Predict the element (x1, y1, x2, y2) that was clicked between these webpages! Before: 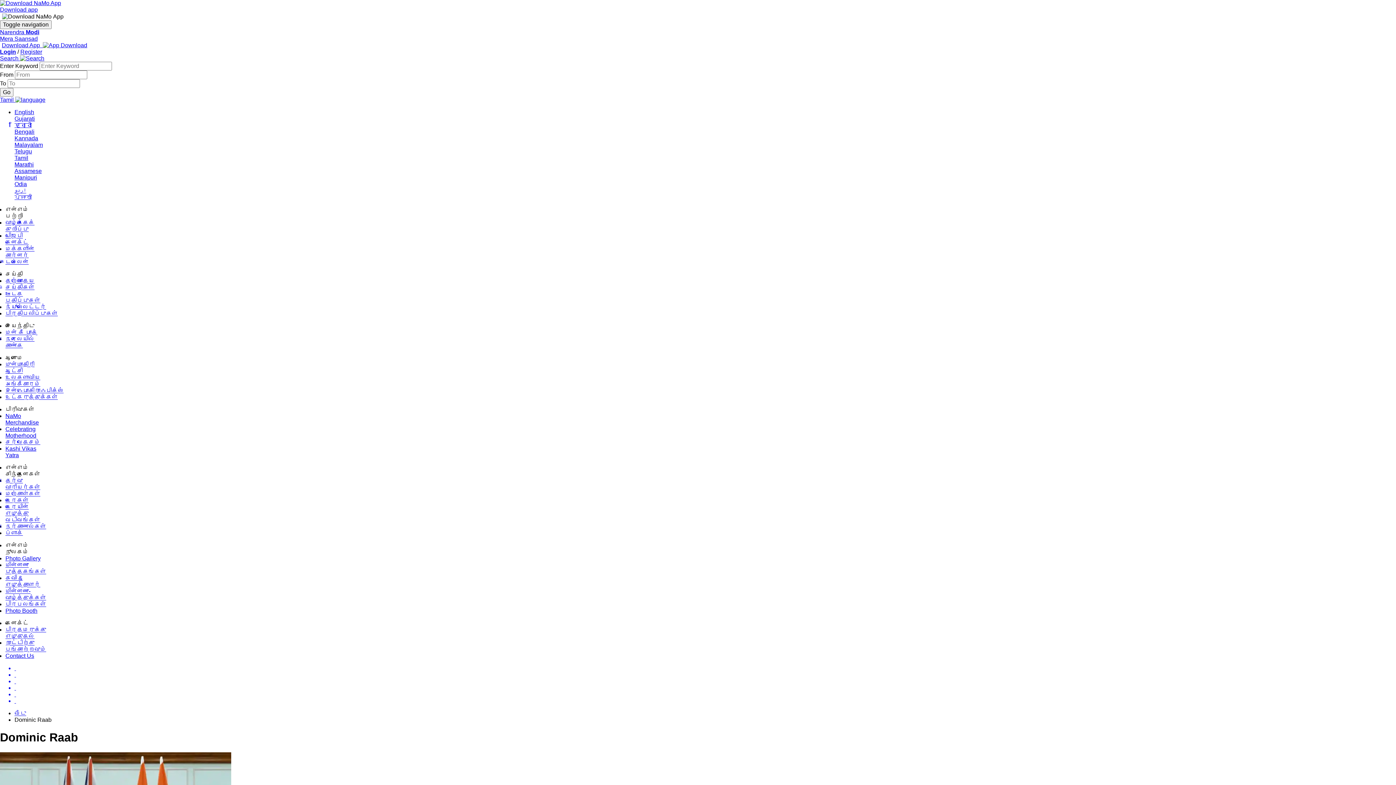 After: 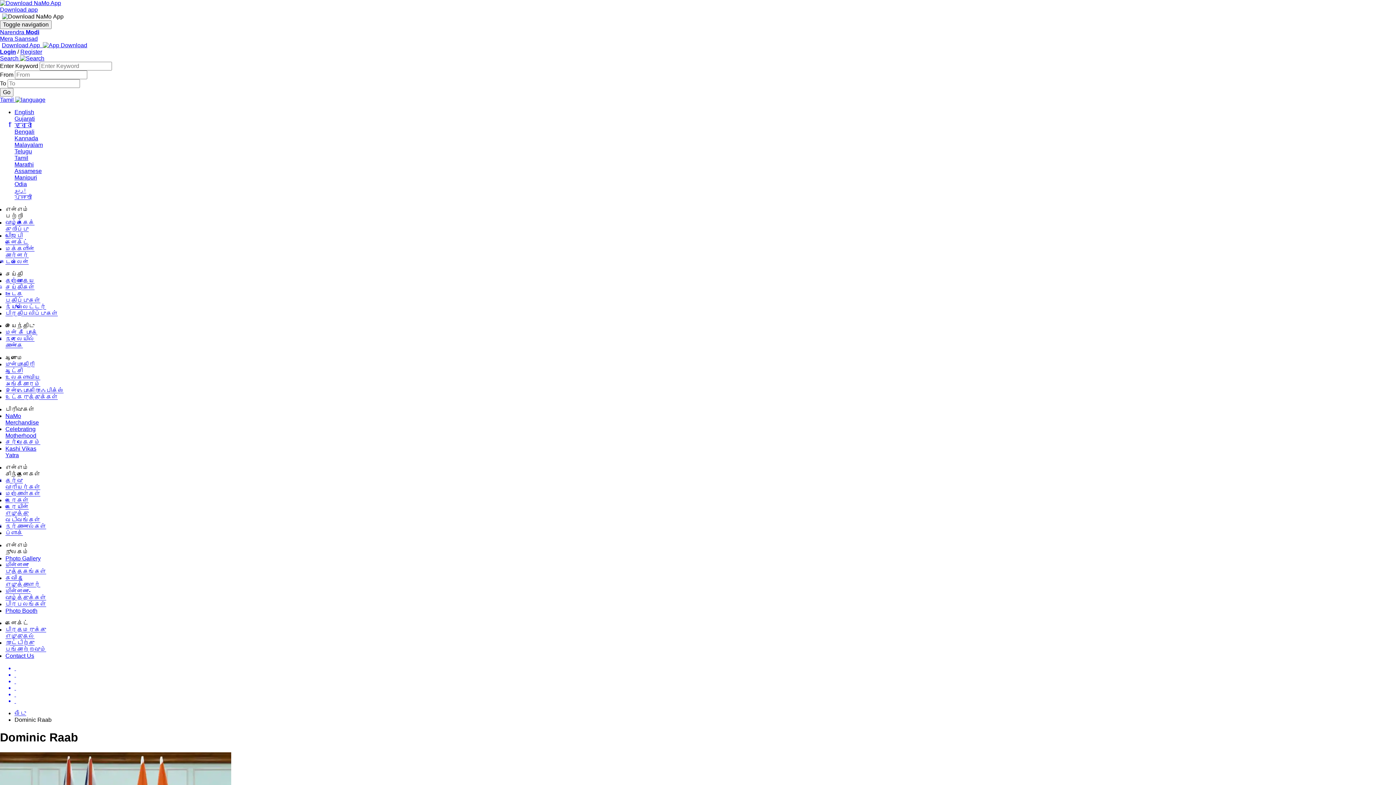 Action: label: Dominic Raab bbox: (14, 717, 51, 723)